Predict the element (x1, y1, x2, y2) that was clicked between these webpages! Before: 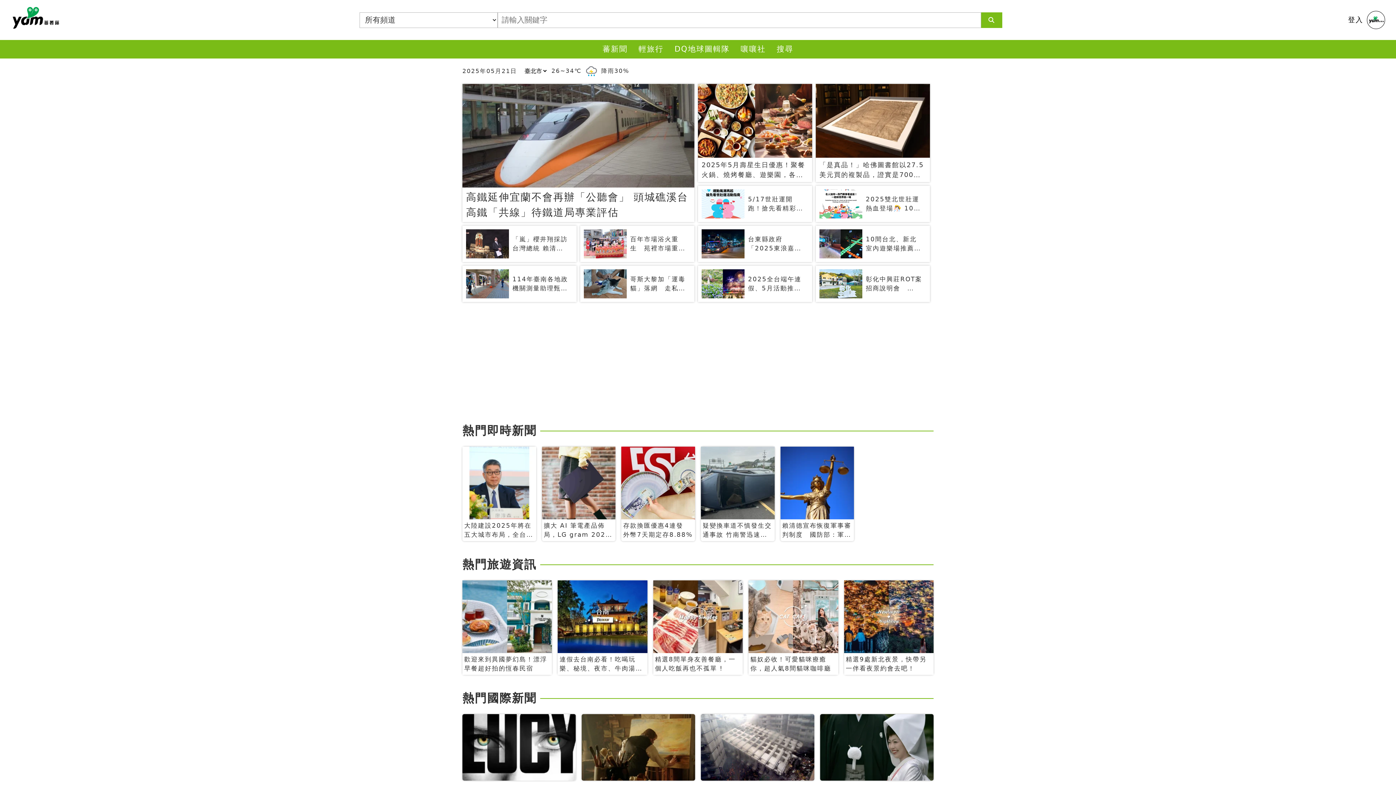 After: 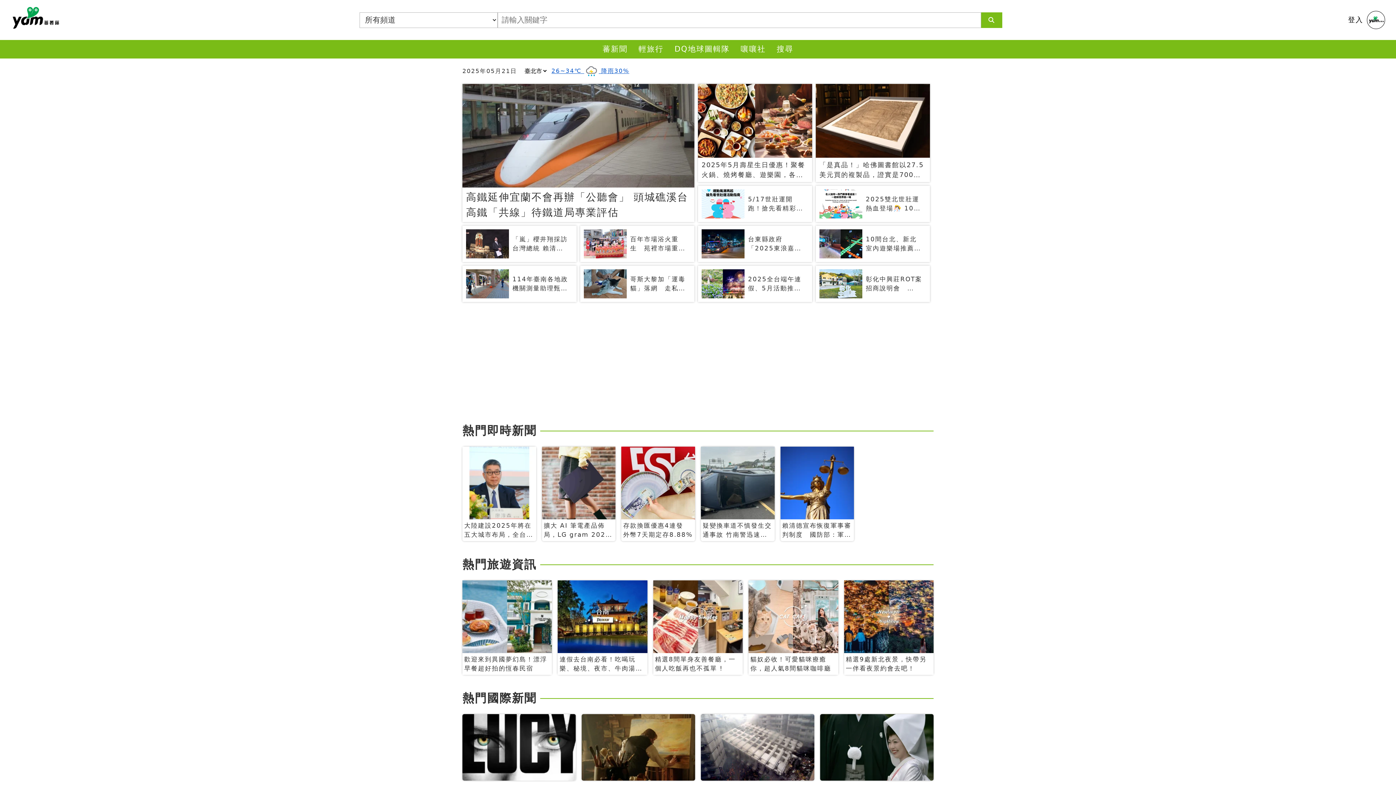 Action: bbox: (551, 65, 629, 76) label: 26~34℃  降雨30%